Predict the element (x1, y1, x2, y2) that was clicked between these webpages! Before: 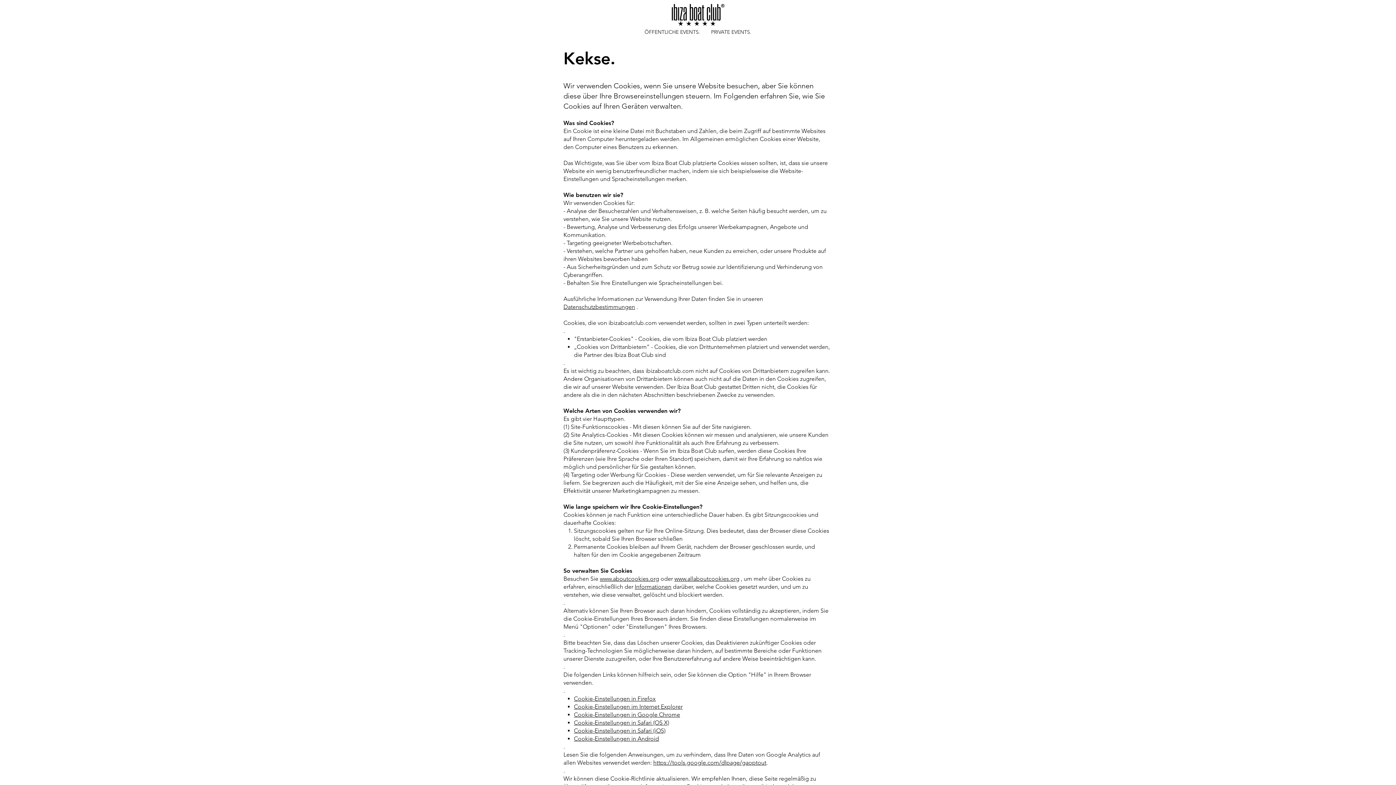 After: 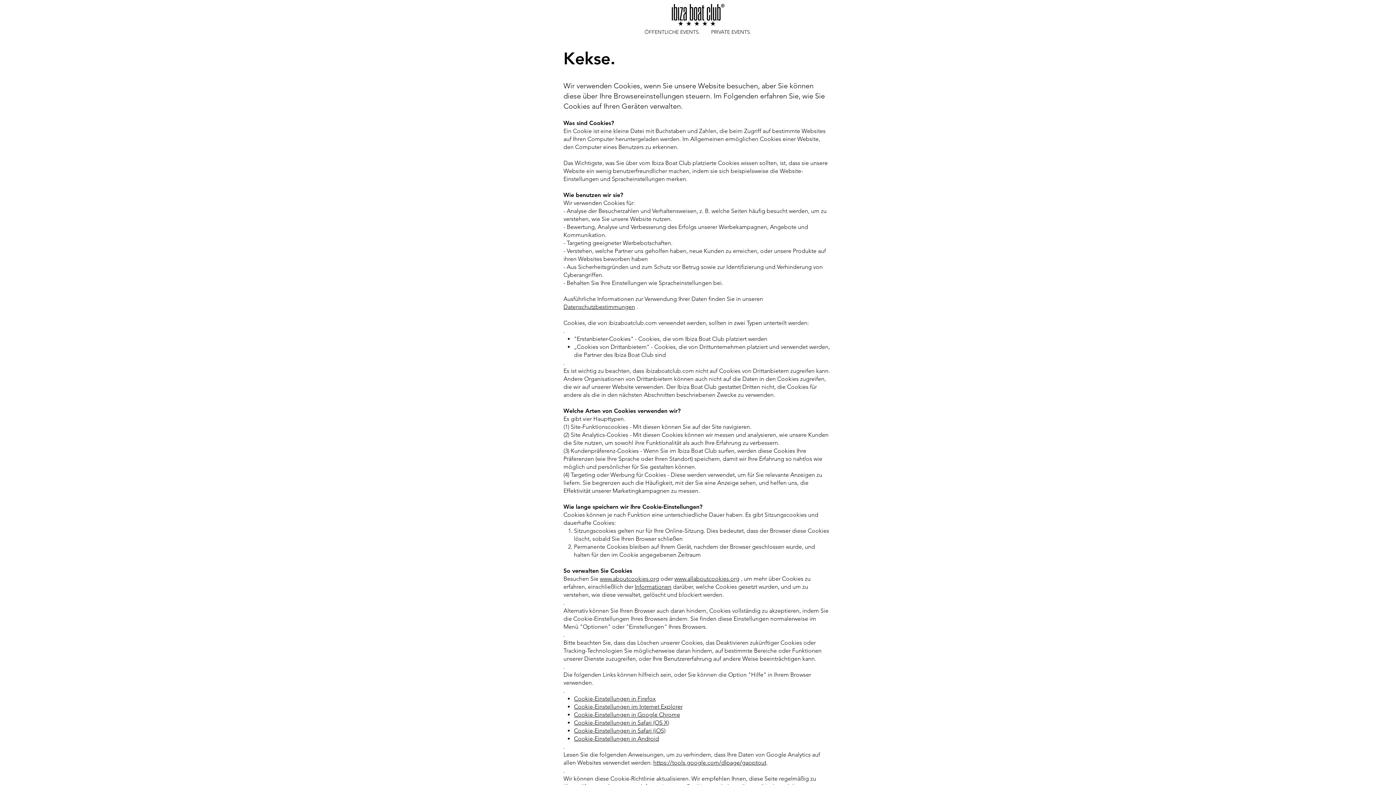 Action: label: Informationen bbox: (634, 583, 671, 590)